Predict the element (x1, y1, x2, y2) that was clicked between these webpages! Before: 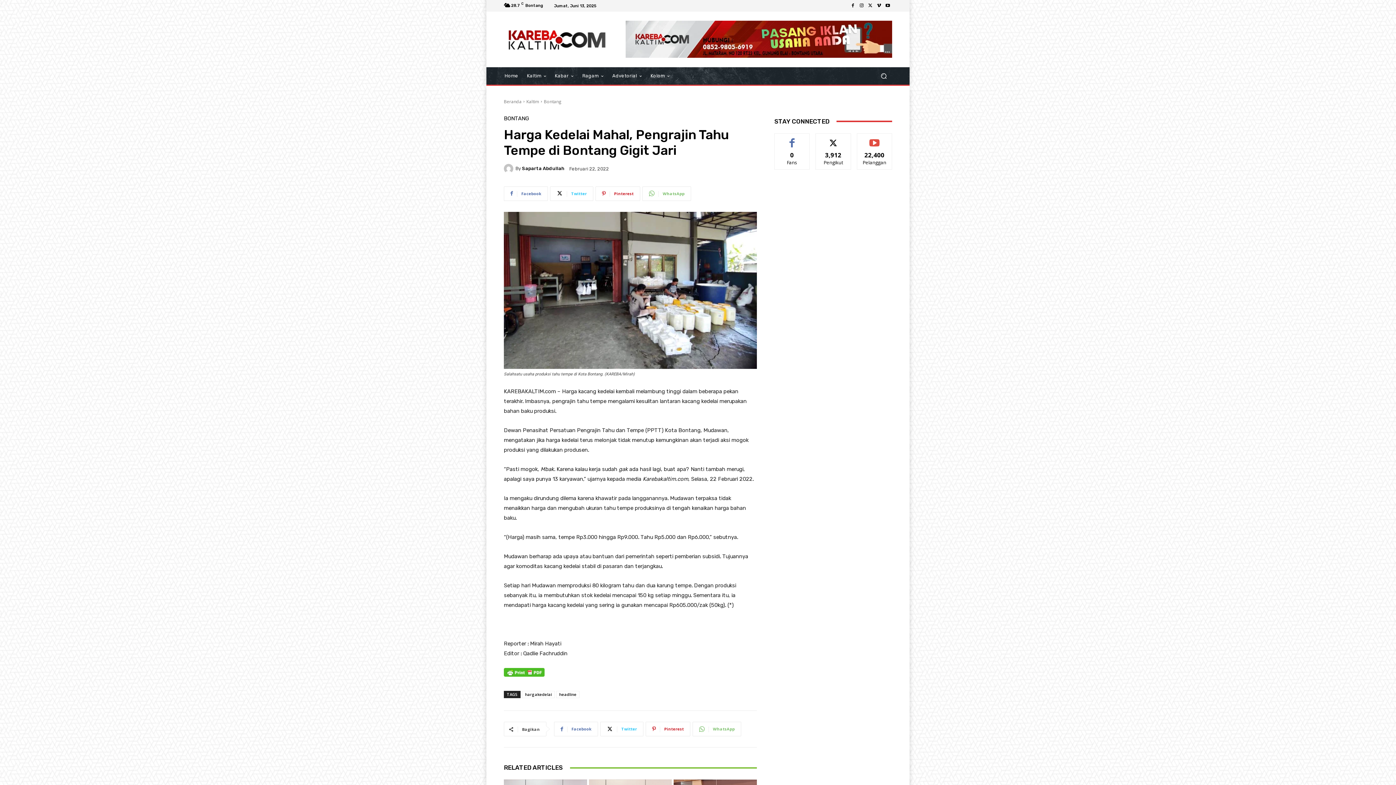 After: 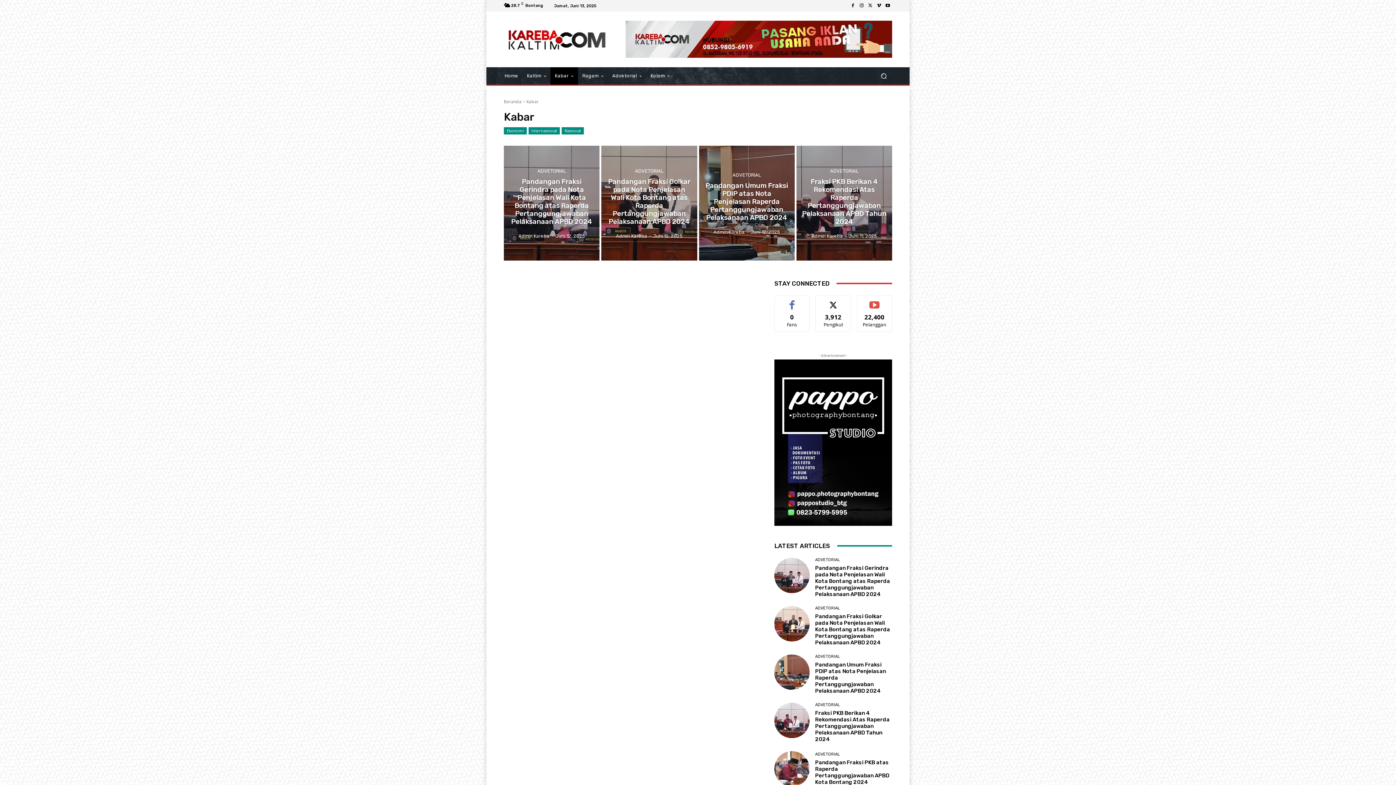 Action: label: Kabar bbox: (550, 67, 578, 84)